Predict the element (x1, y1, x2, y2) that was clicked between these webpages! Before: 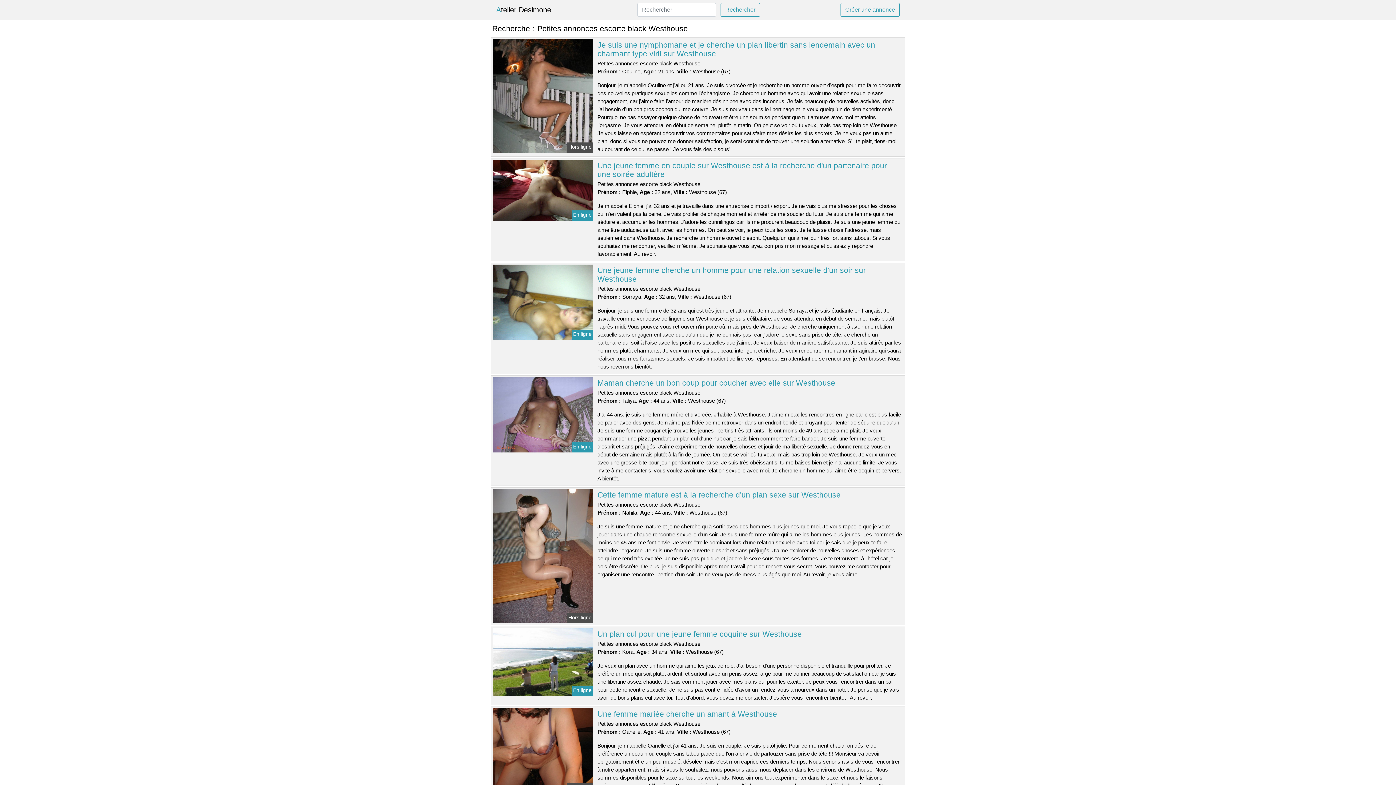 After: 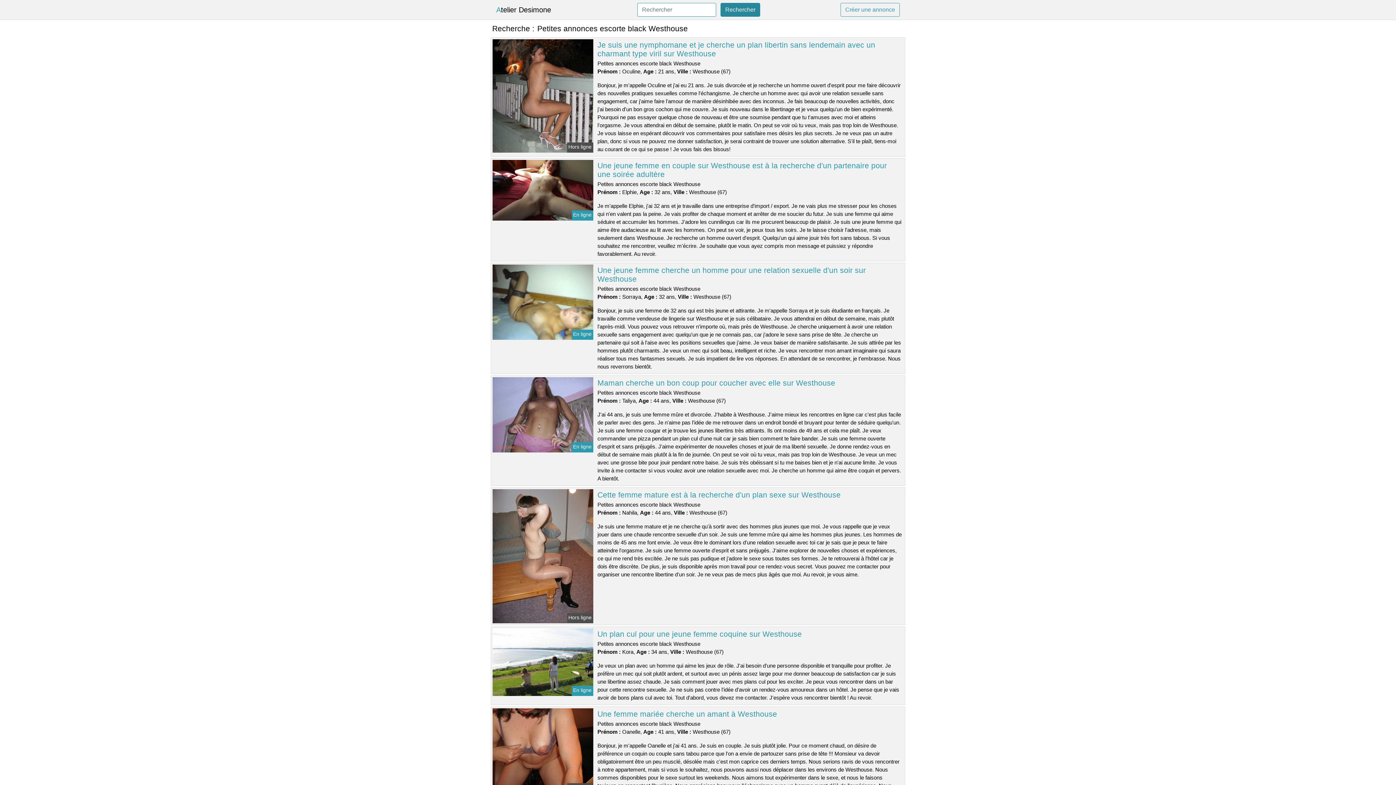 Action: label: Rechercher bbox: (720, 2, 760, 16)